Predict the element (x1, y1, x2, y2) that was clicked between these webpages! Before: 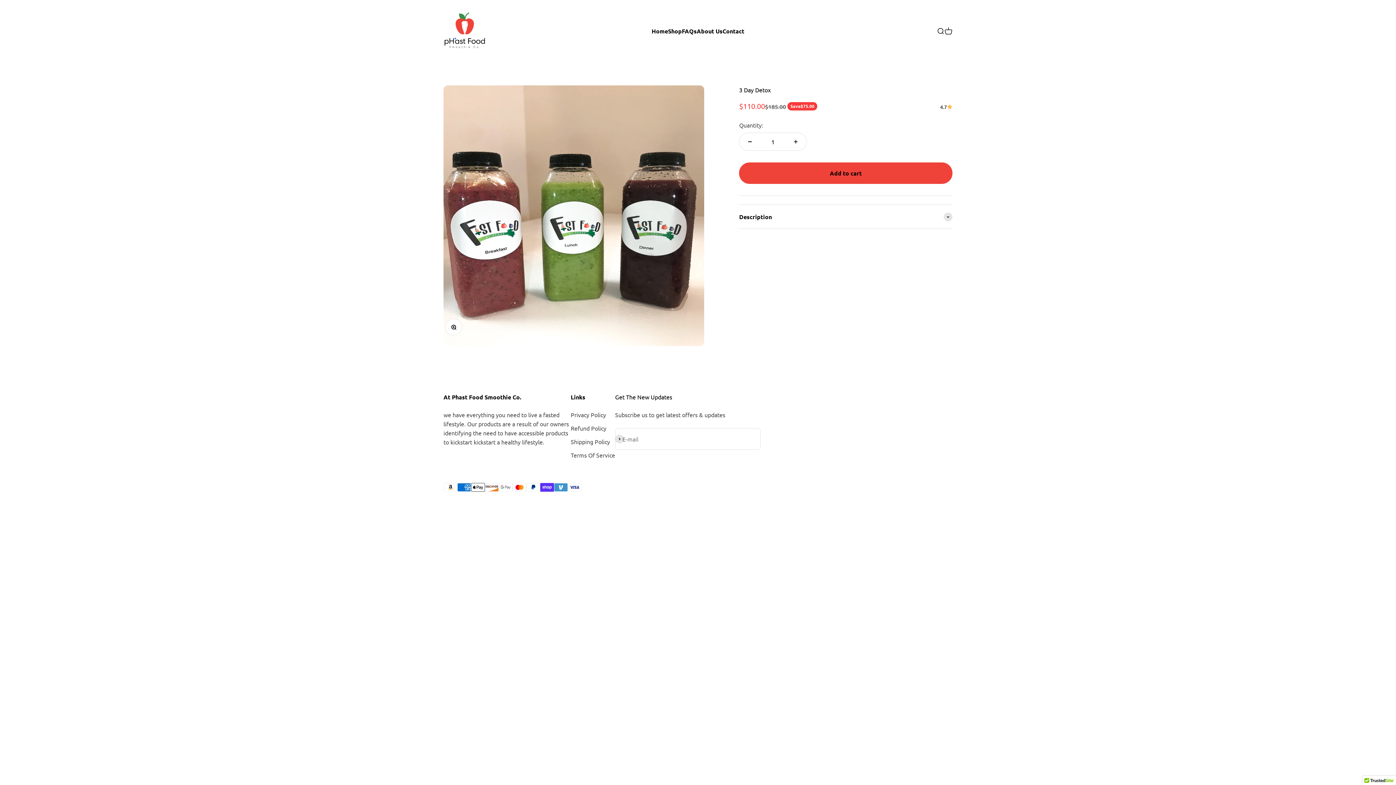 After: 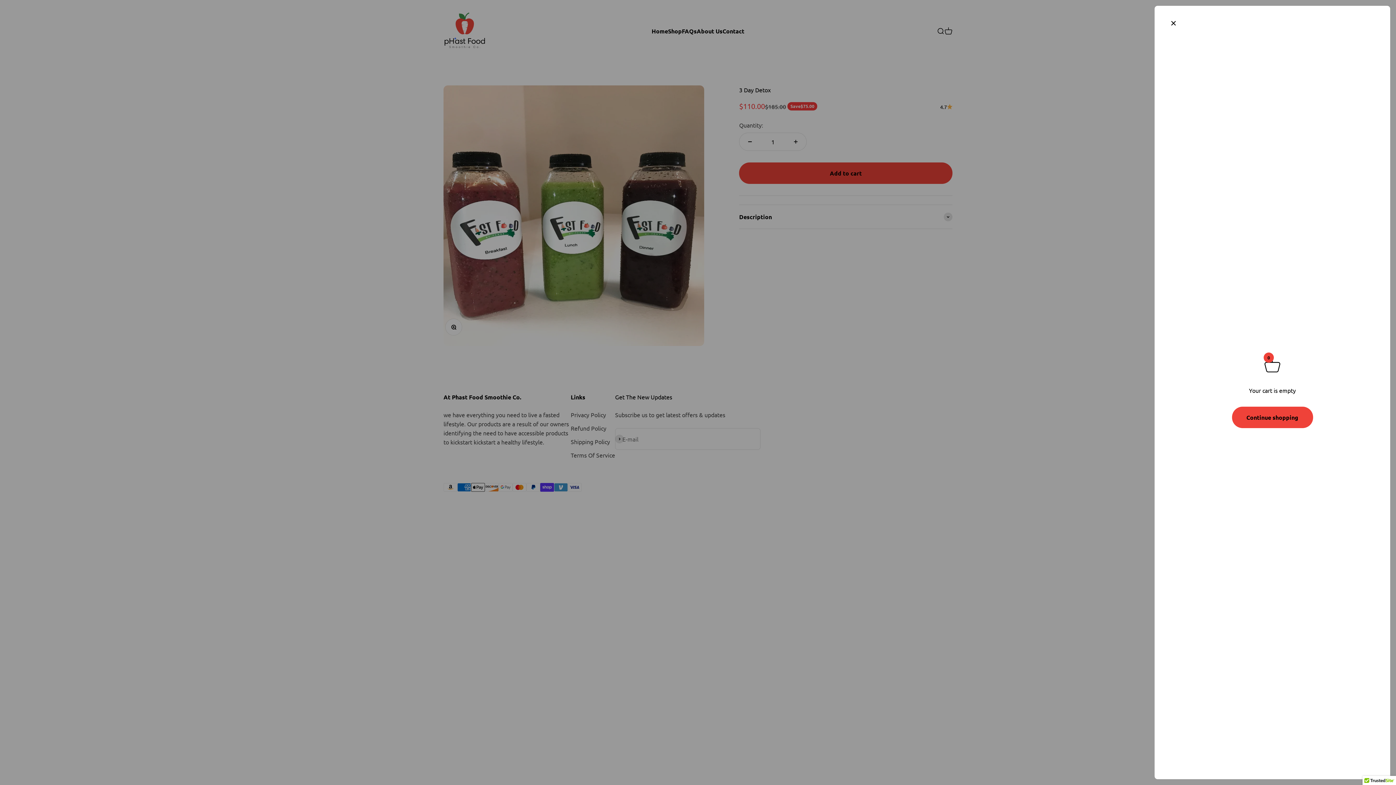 Action: label: Open cart
0 bbox: (944, 27, 952, 35)